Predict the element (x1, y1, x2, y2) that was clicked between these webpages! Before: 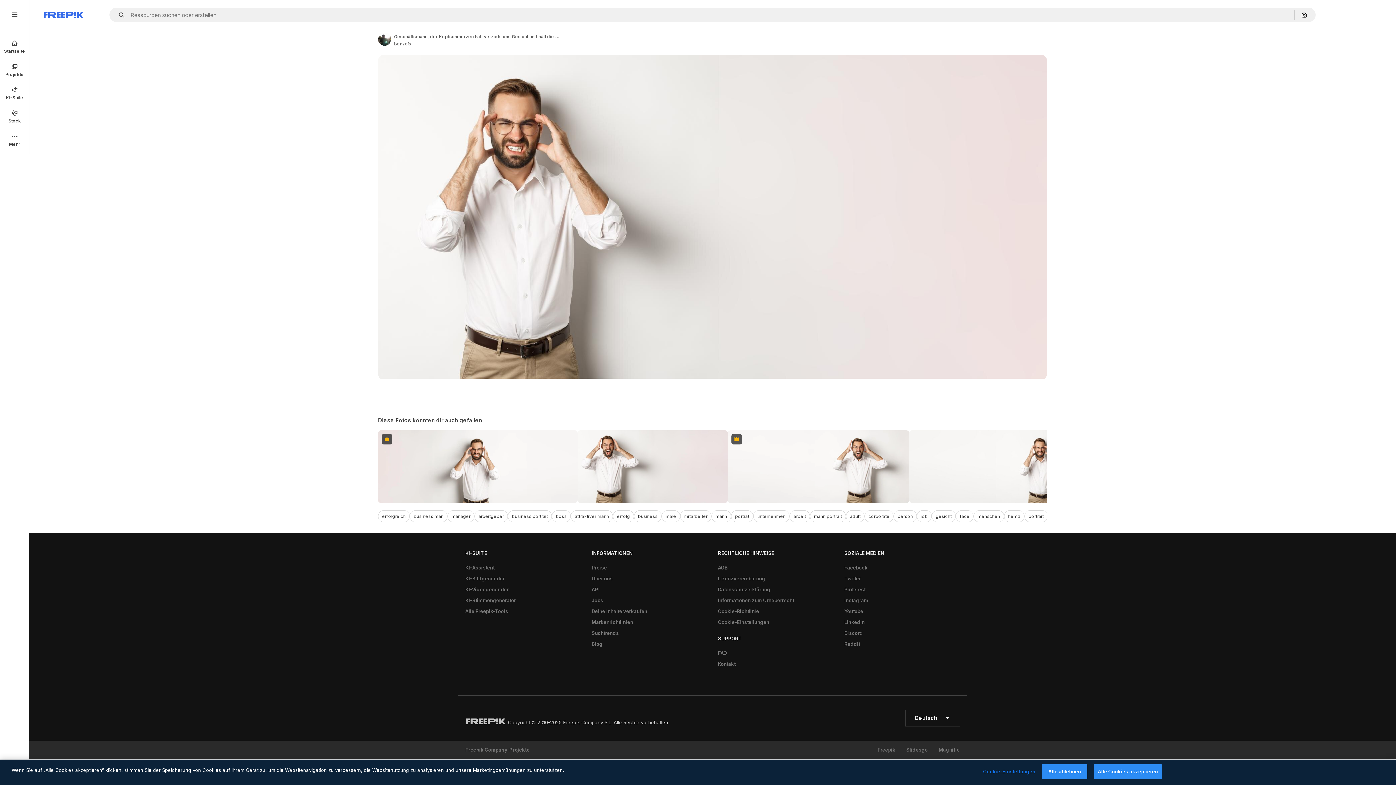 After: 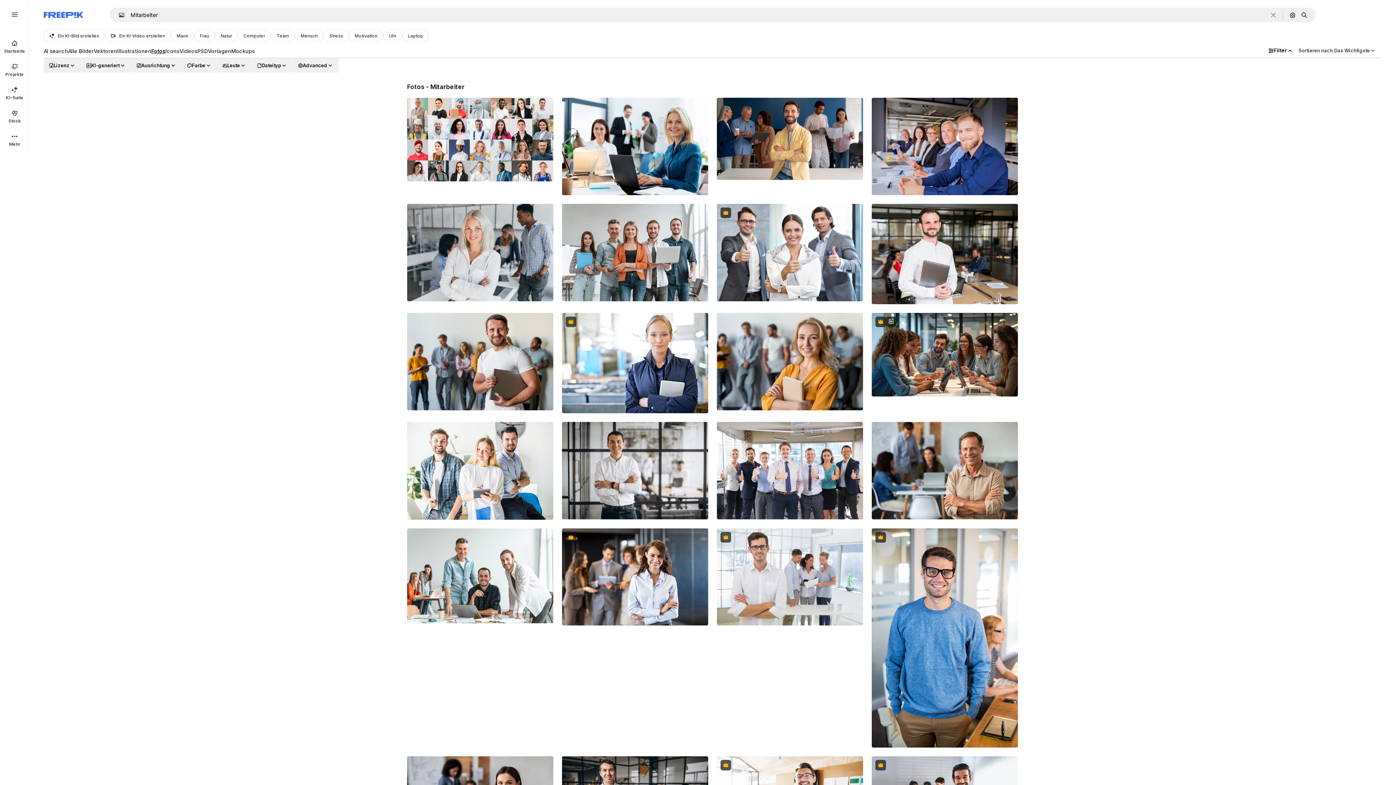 Action: bbox: (680, 510, 711, 522) label: mitarbeiter